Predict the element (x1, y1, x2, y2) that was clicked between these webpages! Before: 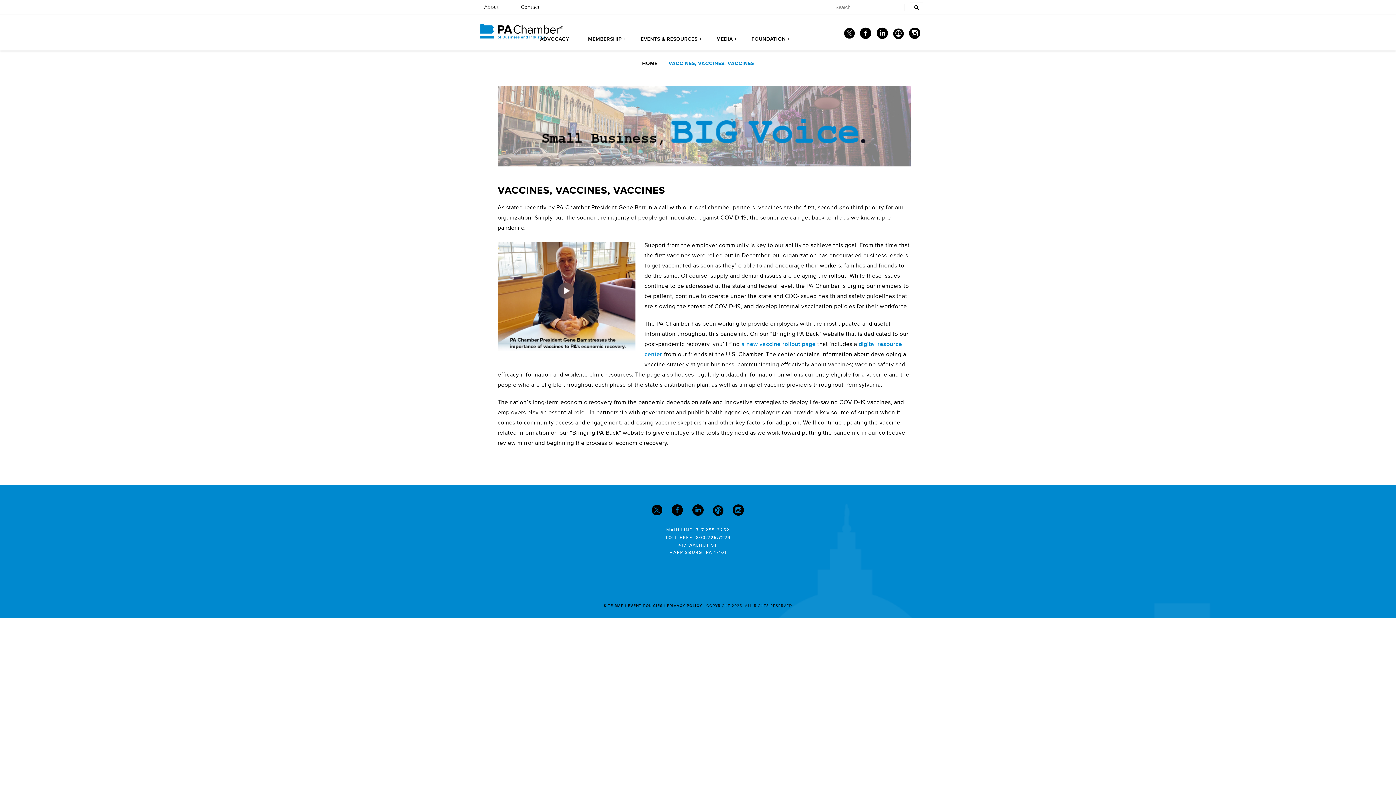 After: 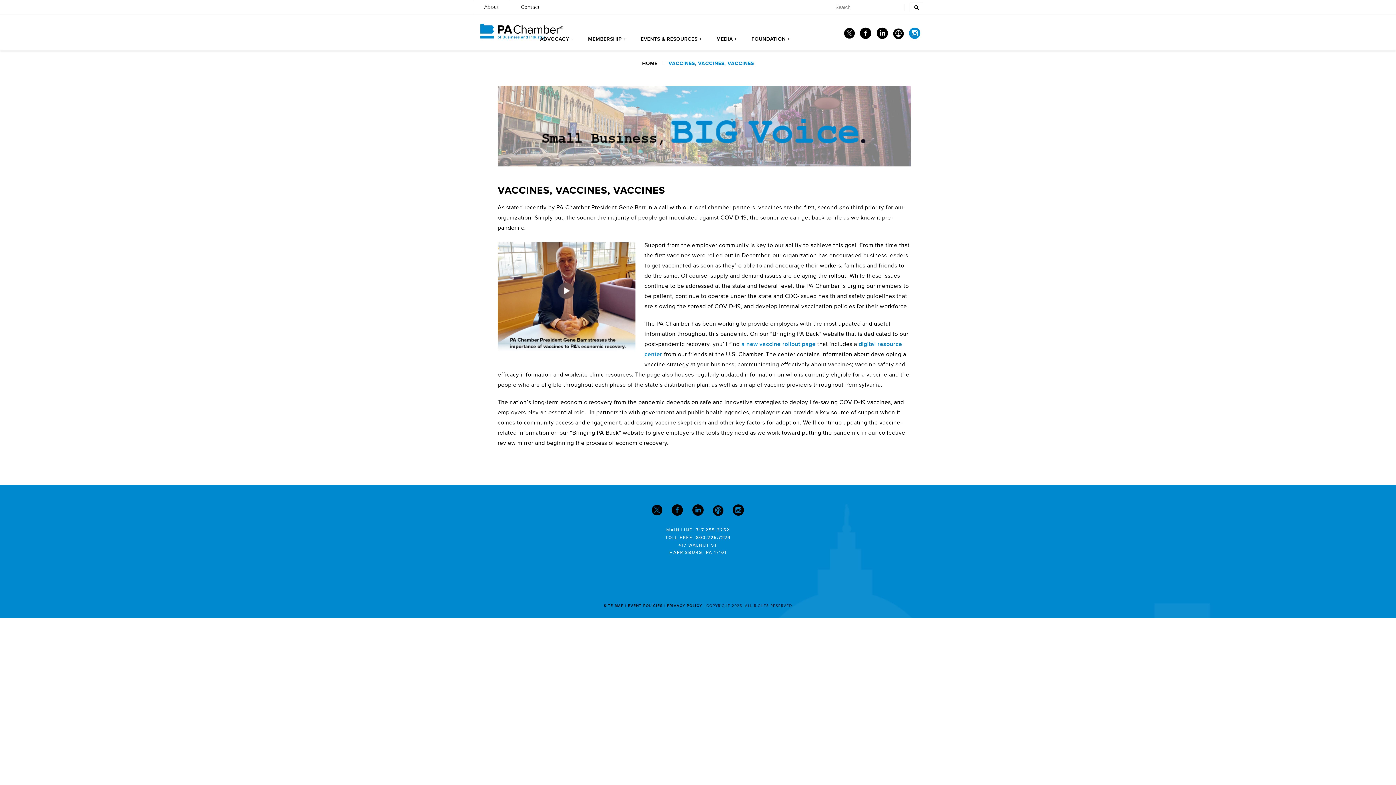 Action: bbox: (906, 26, 923, 43) label: Instagram